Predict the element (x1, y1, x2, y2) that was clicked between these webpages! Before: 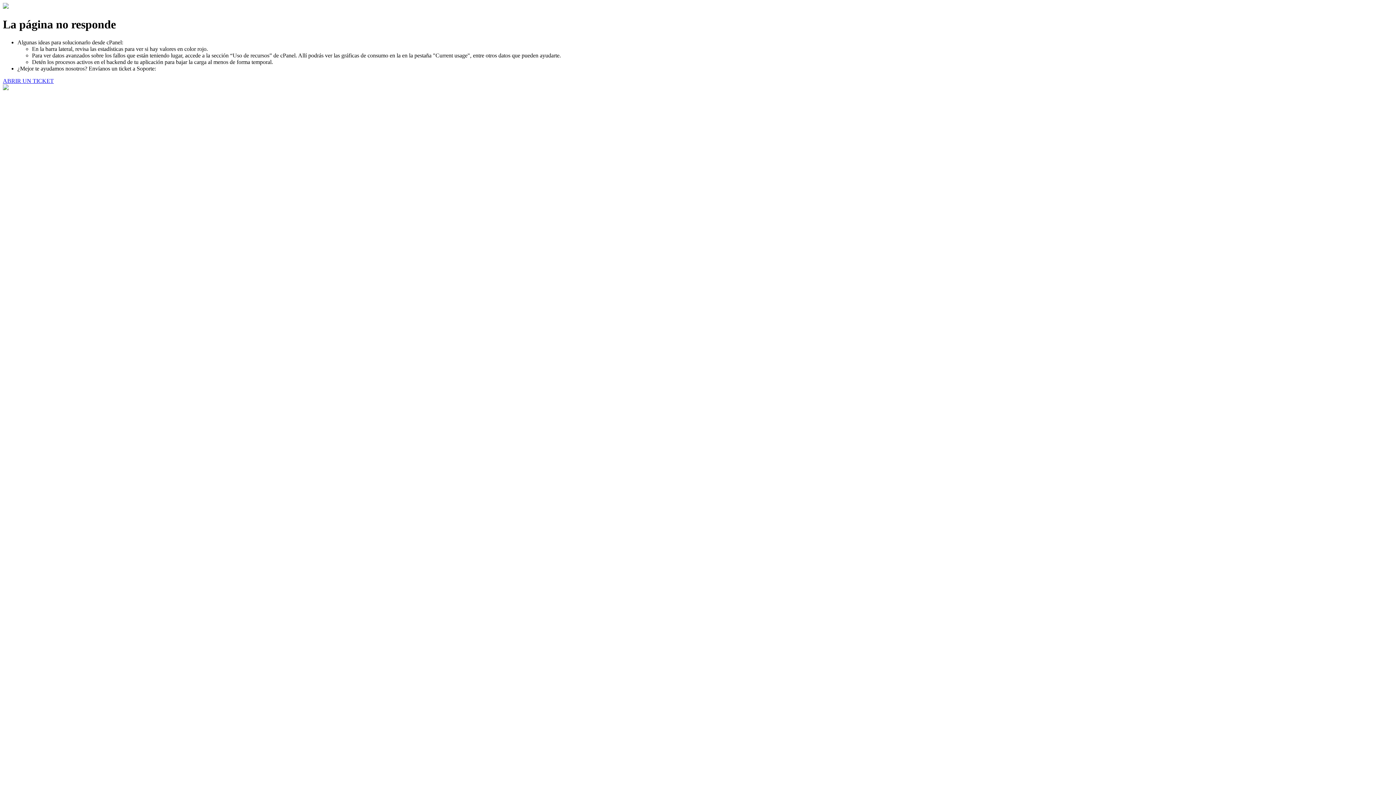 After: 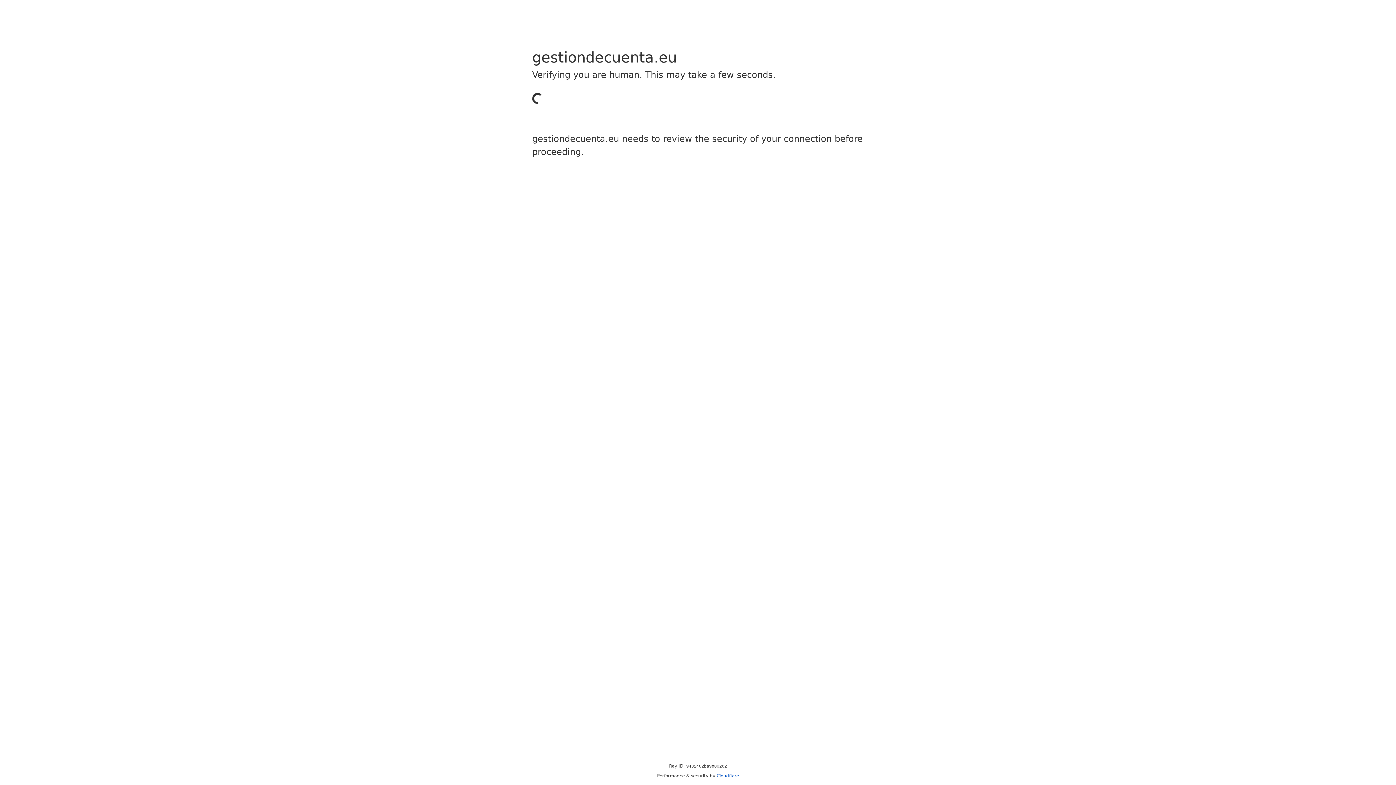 Action: bbox: (2, 77, 53, 83) label: ABRIR UN TICKET